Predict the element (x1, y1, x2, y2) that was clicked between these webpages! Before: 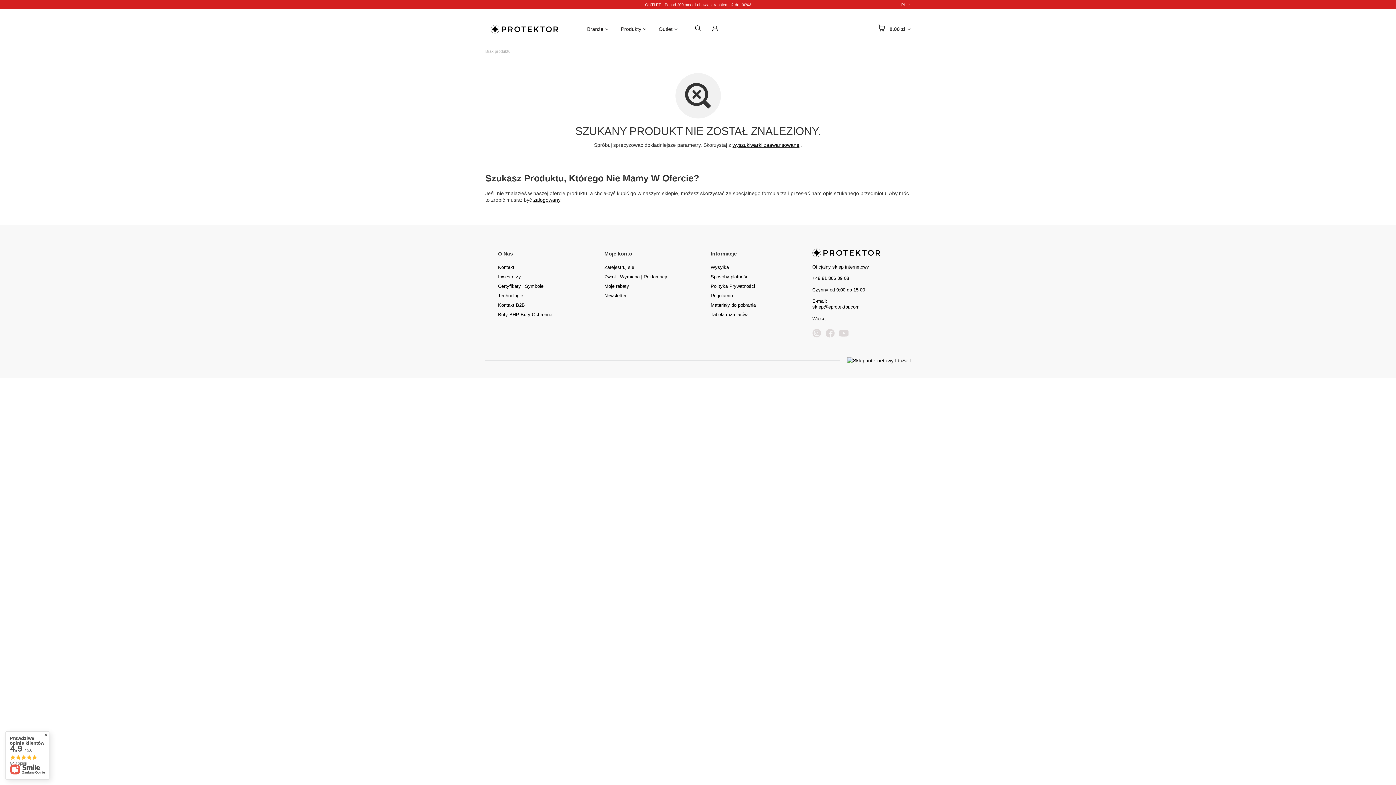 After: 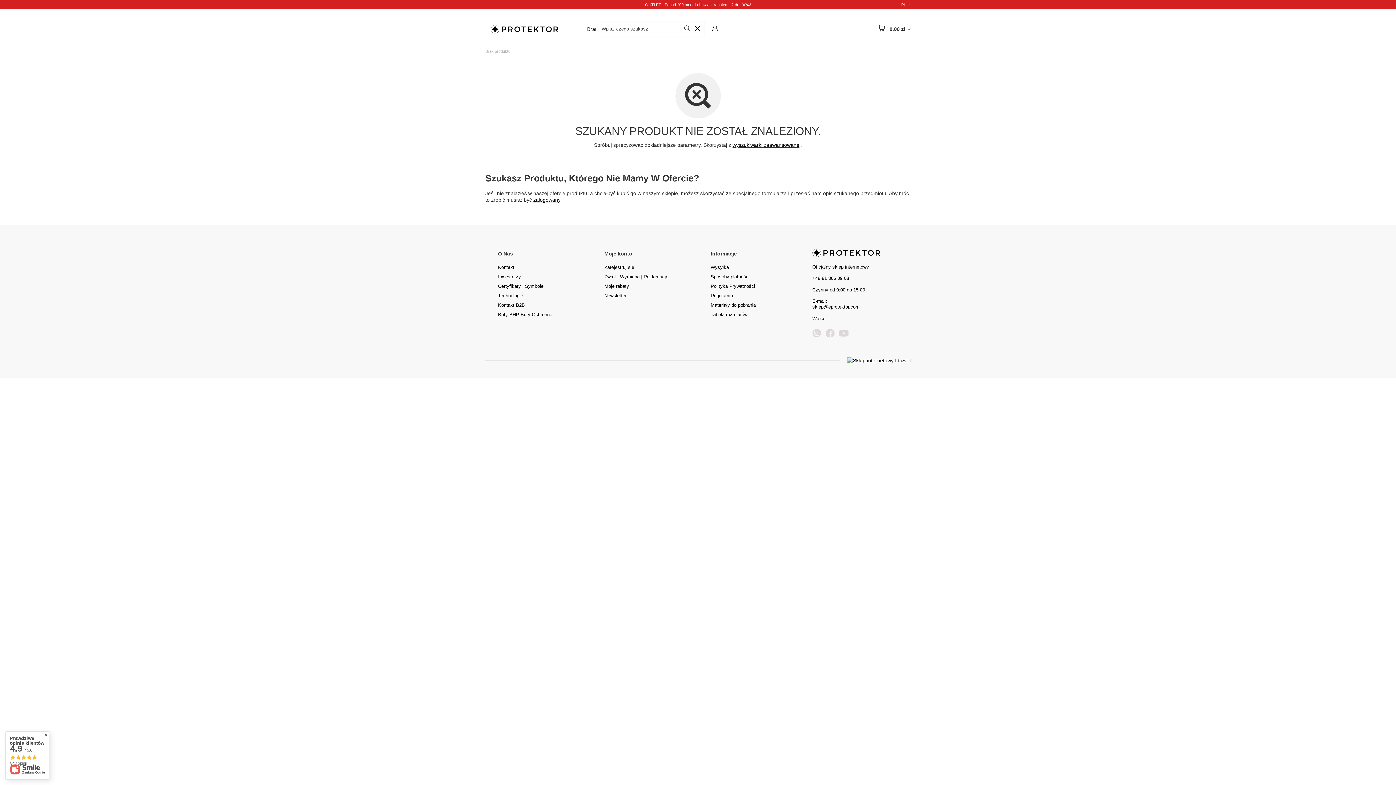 Action: bbox: (694, 20, 700, 35)